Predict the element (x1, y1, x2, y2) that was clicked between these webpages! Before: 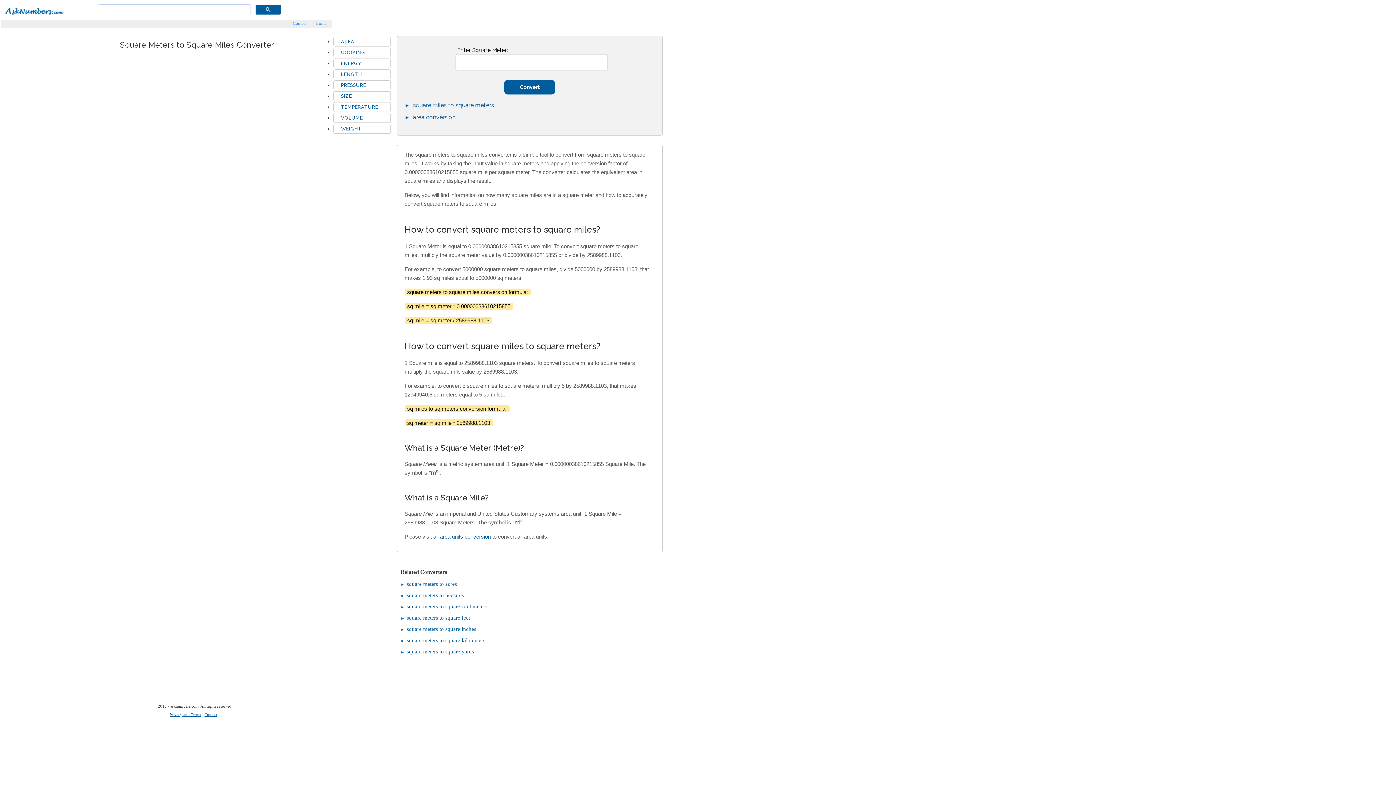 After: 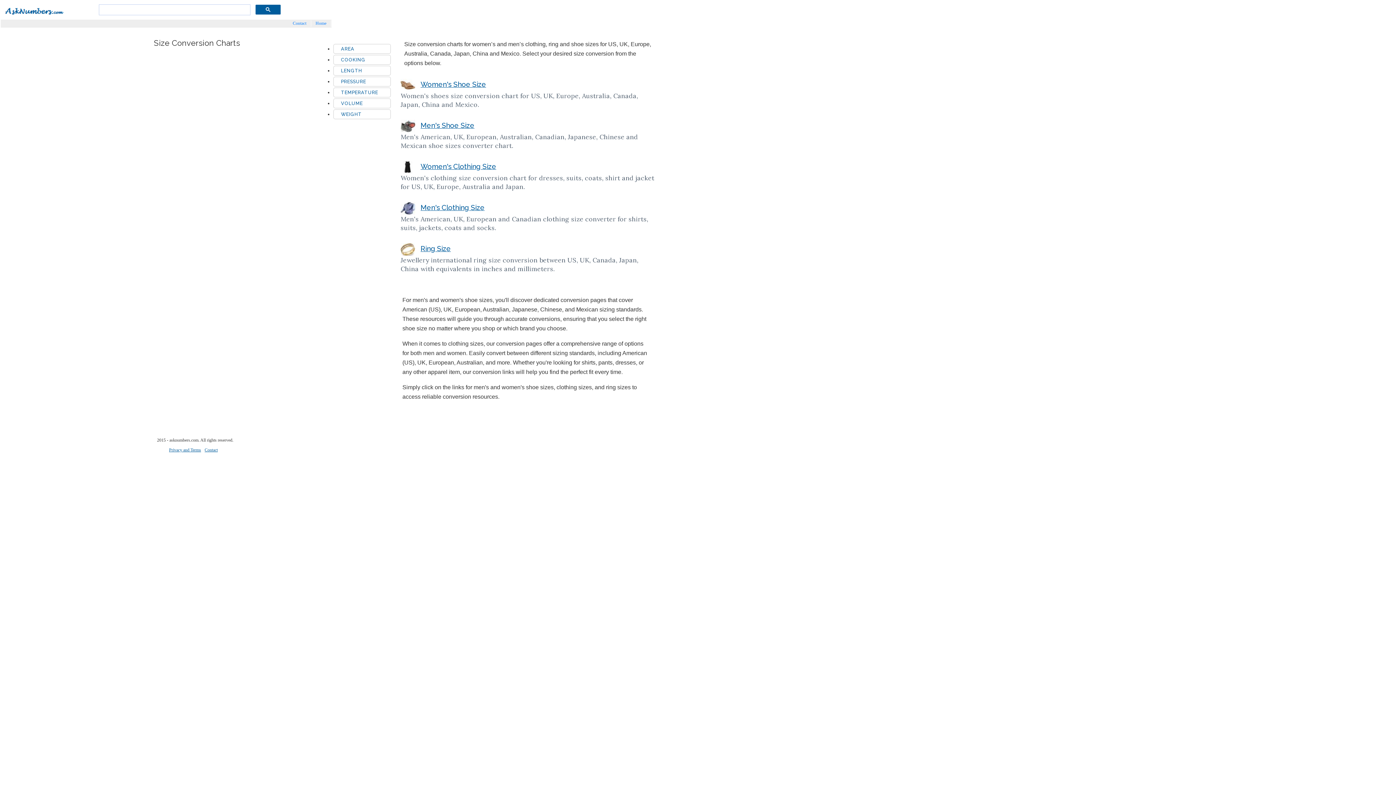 Action: label: SIZE bbox: (341, 93, 352, 98)